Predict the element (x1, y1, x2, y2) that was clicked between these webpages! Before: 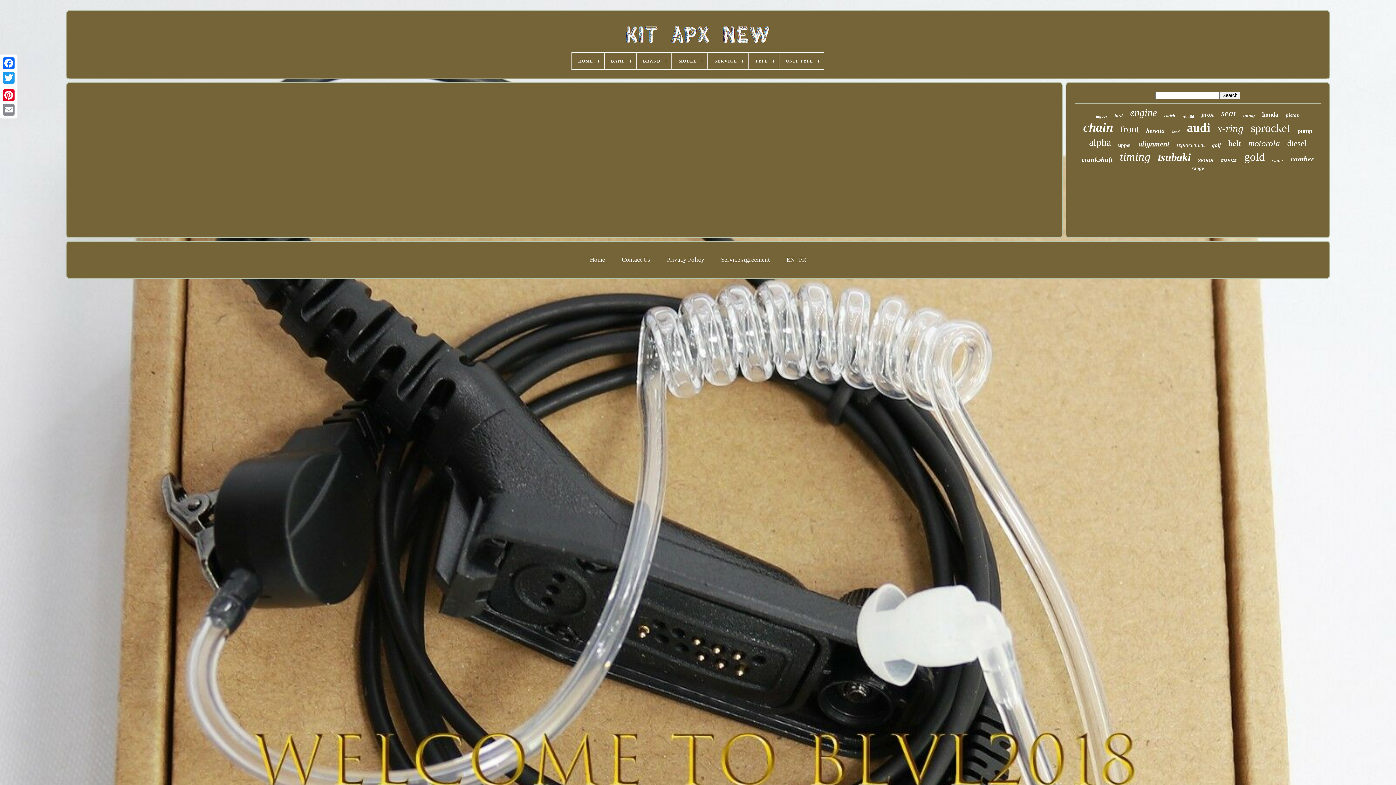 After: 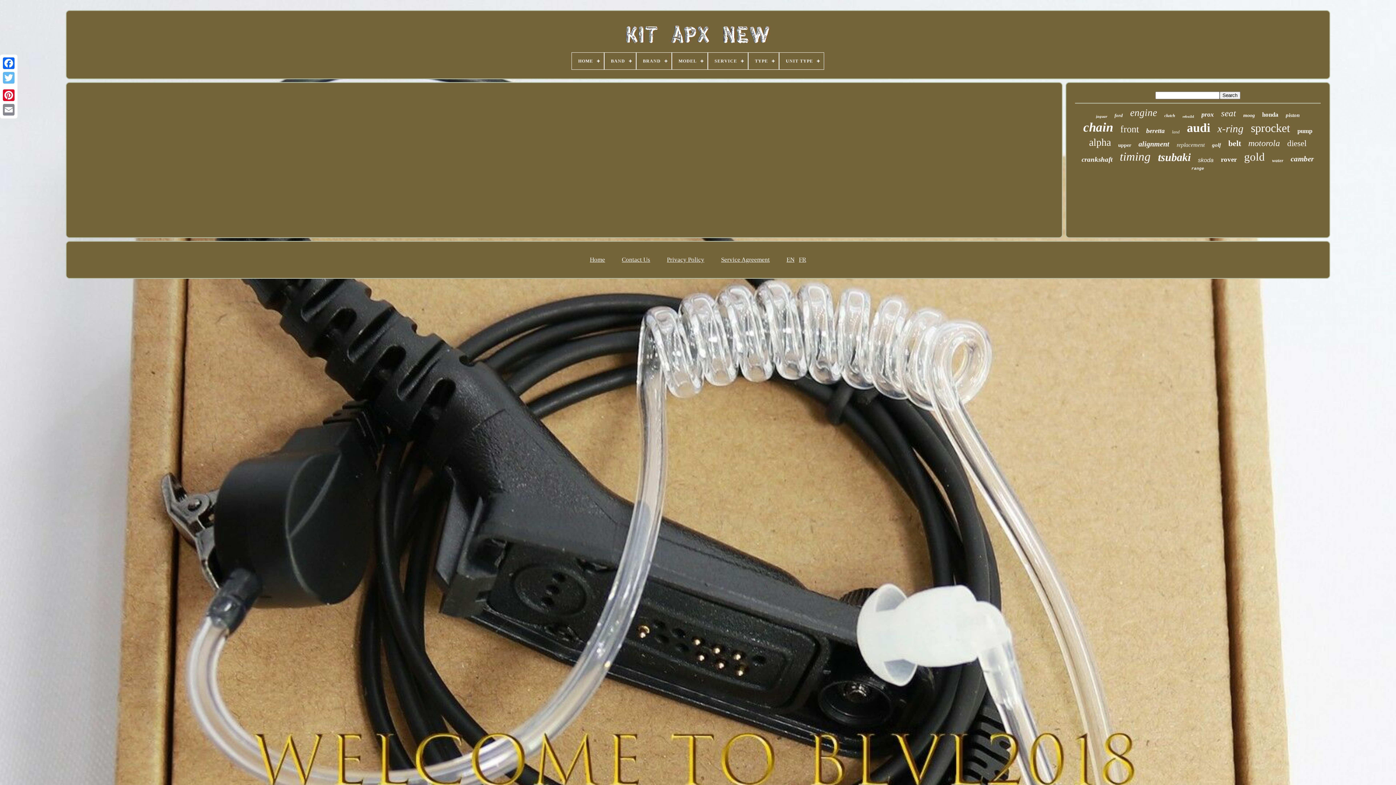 Action: bbox: (1, 70, 16, 85)